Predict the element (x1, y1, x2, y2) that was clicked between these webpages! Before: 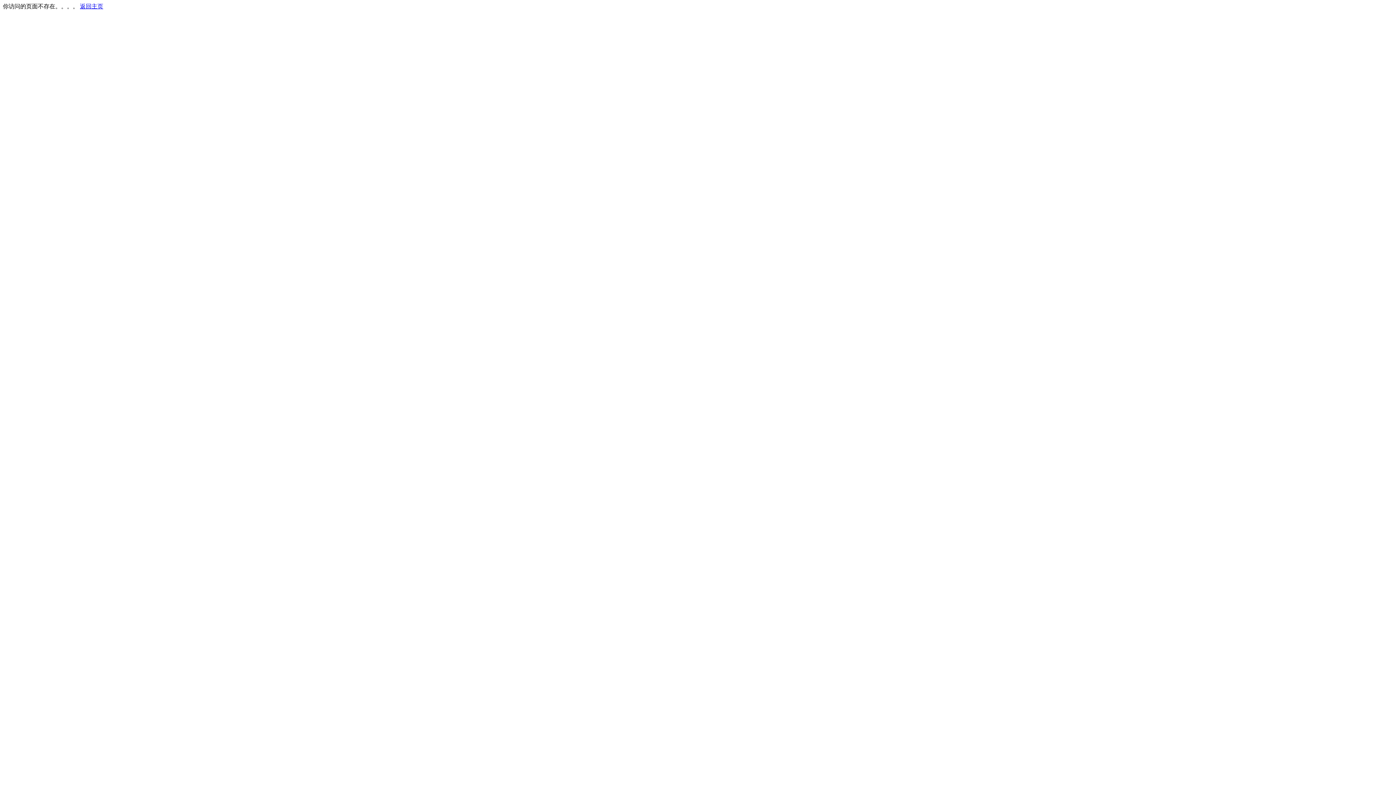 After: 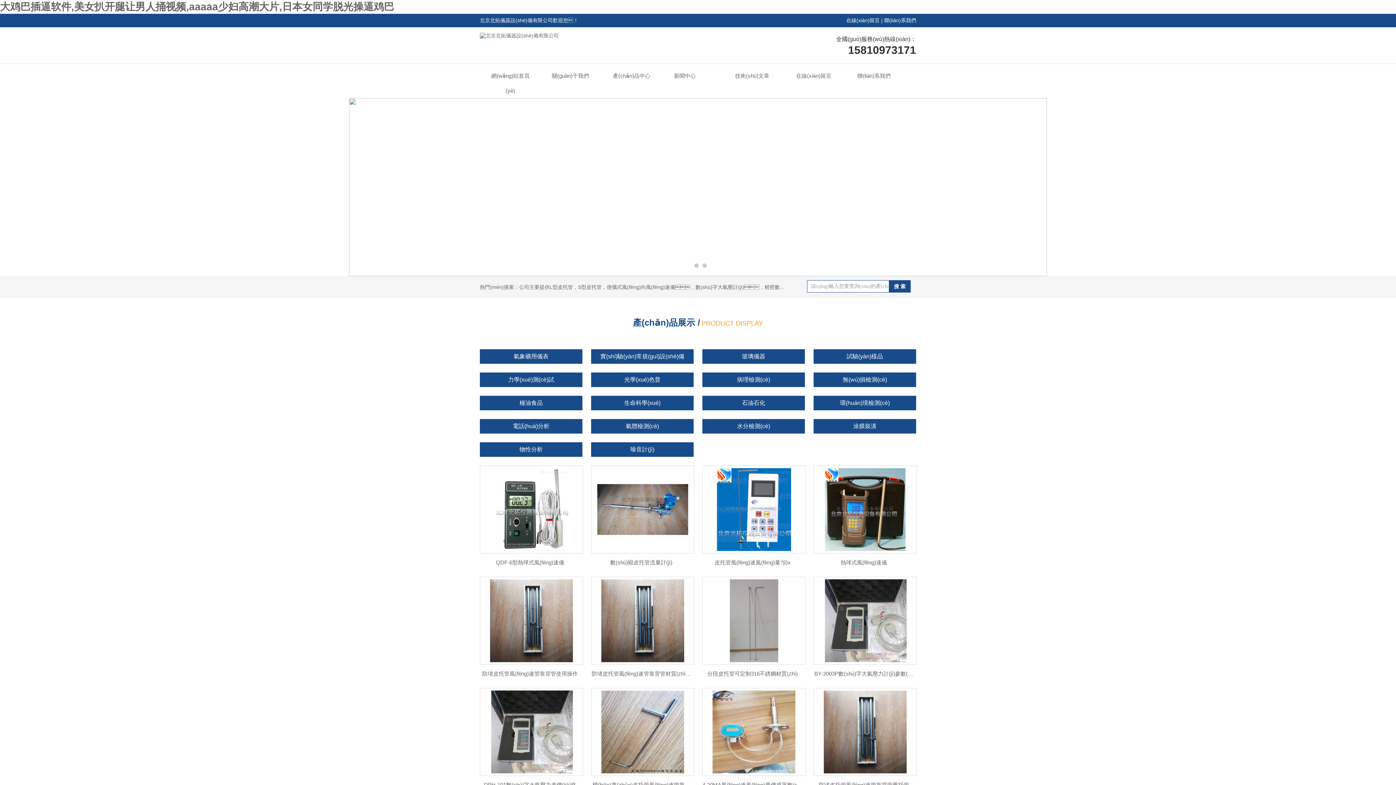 Action: label: 返回主页 bbox: (80, 3, 103, 9)